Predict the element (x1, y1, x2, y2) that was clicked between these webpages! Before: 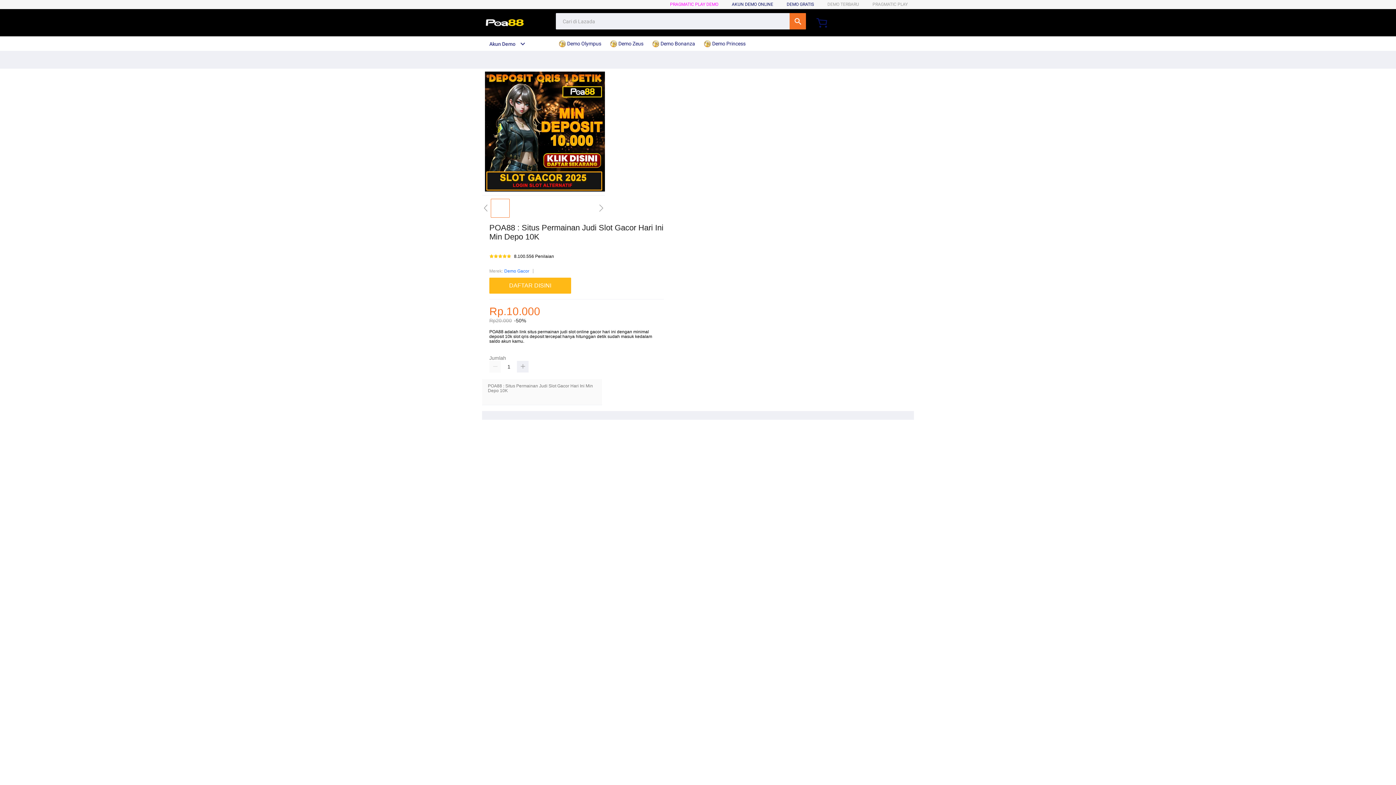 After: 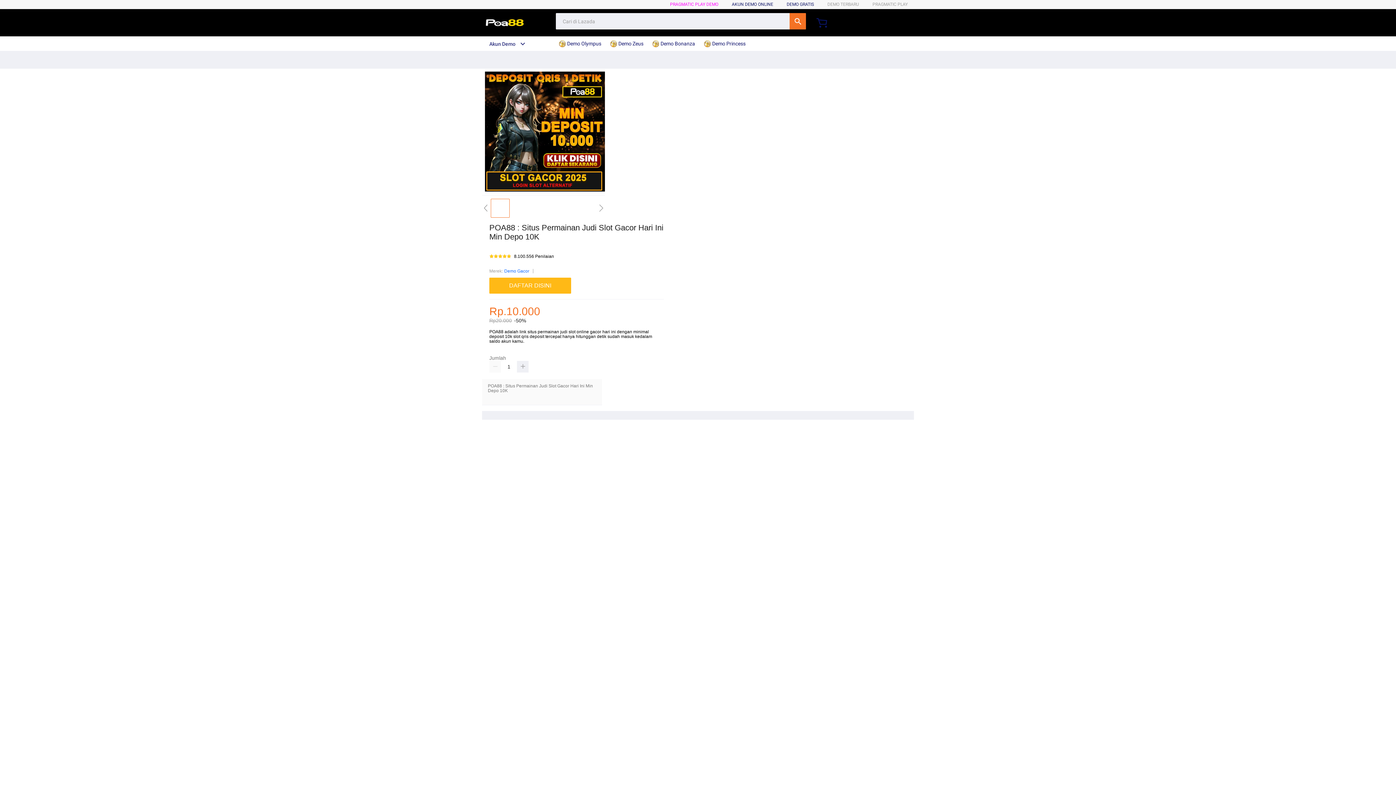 Action: label: DEMO GRATIS bbox: (786, 1, 814, 6)